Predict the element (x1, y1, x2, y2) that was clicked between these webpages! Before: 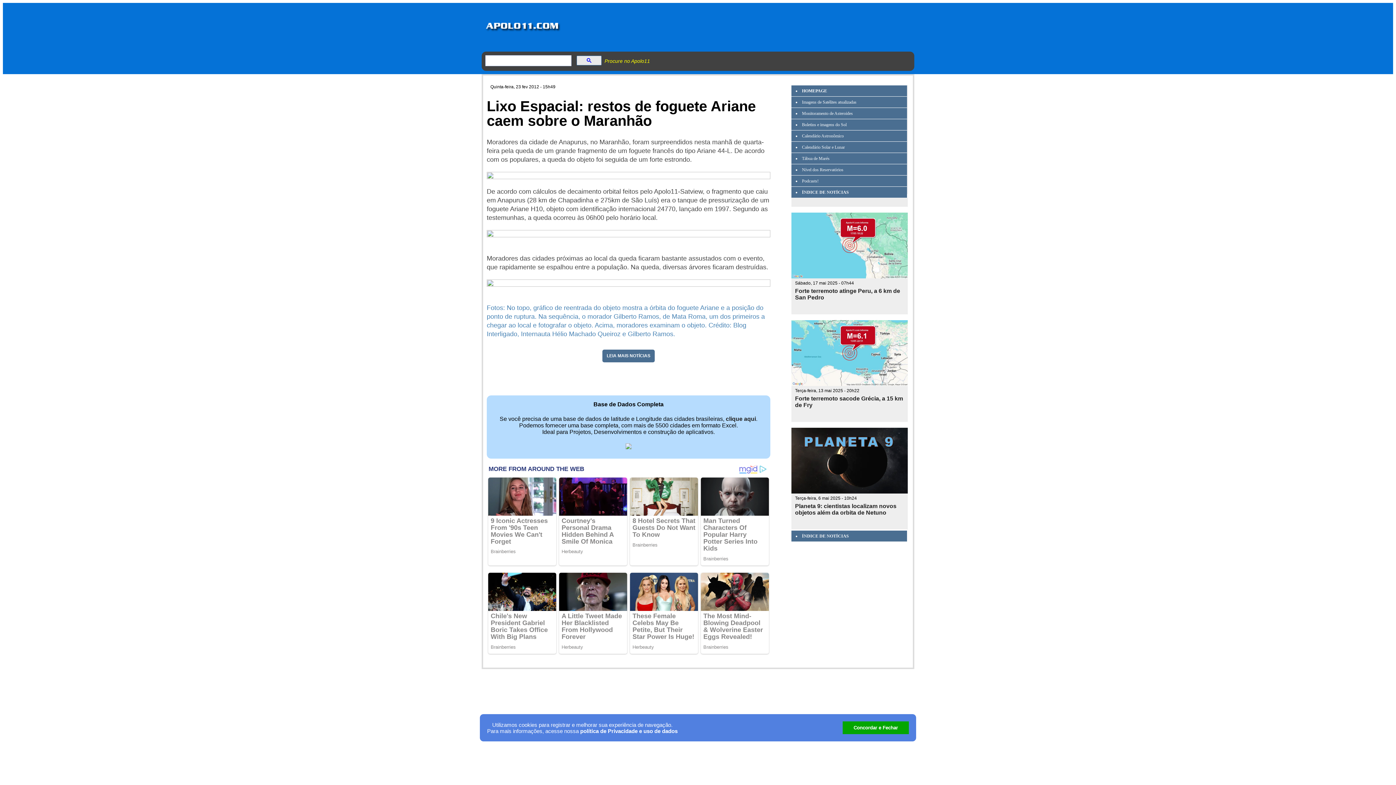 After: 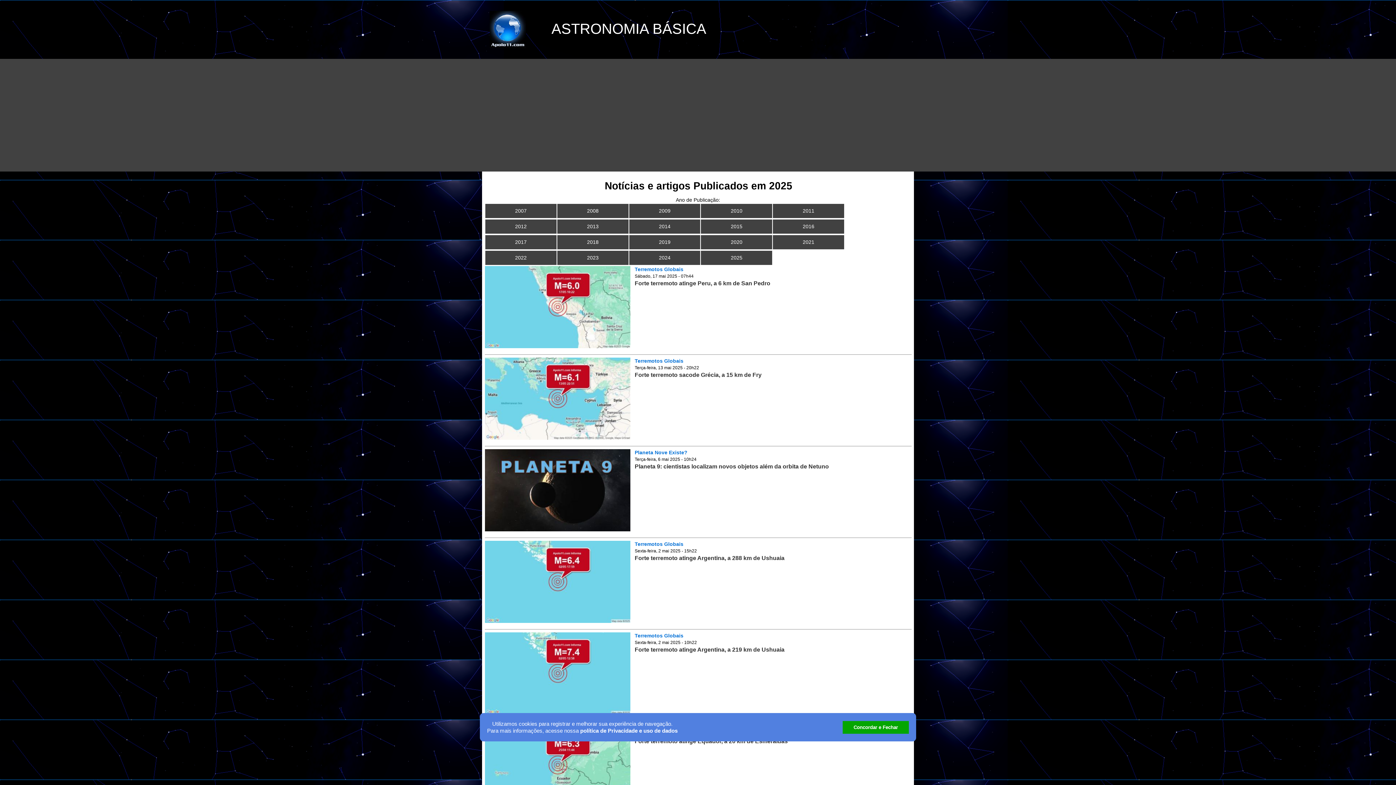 Action: label: LEIA MAIS NOTÍCIAS bbox: (602, 352, 655, 358)